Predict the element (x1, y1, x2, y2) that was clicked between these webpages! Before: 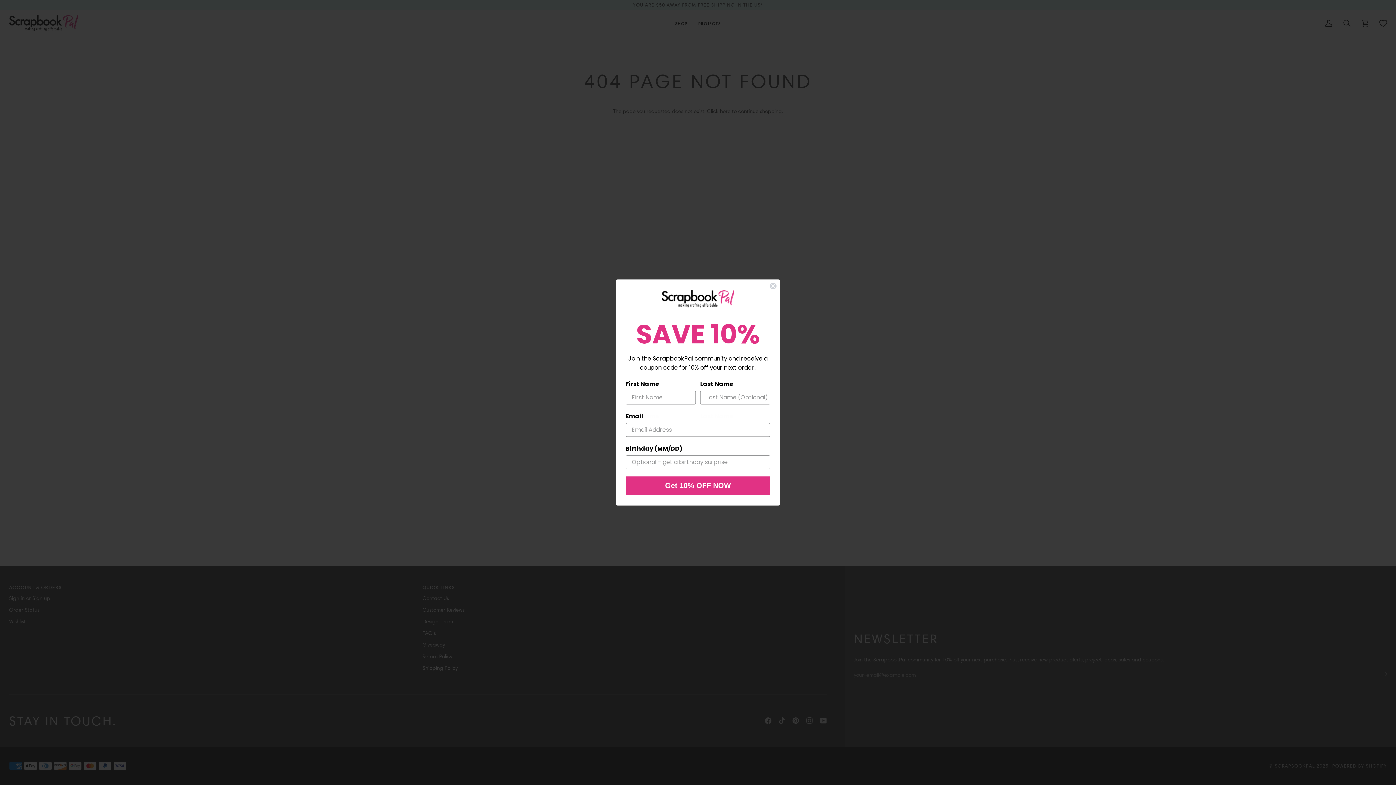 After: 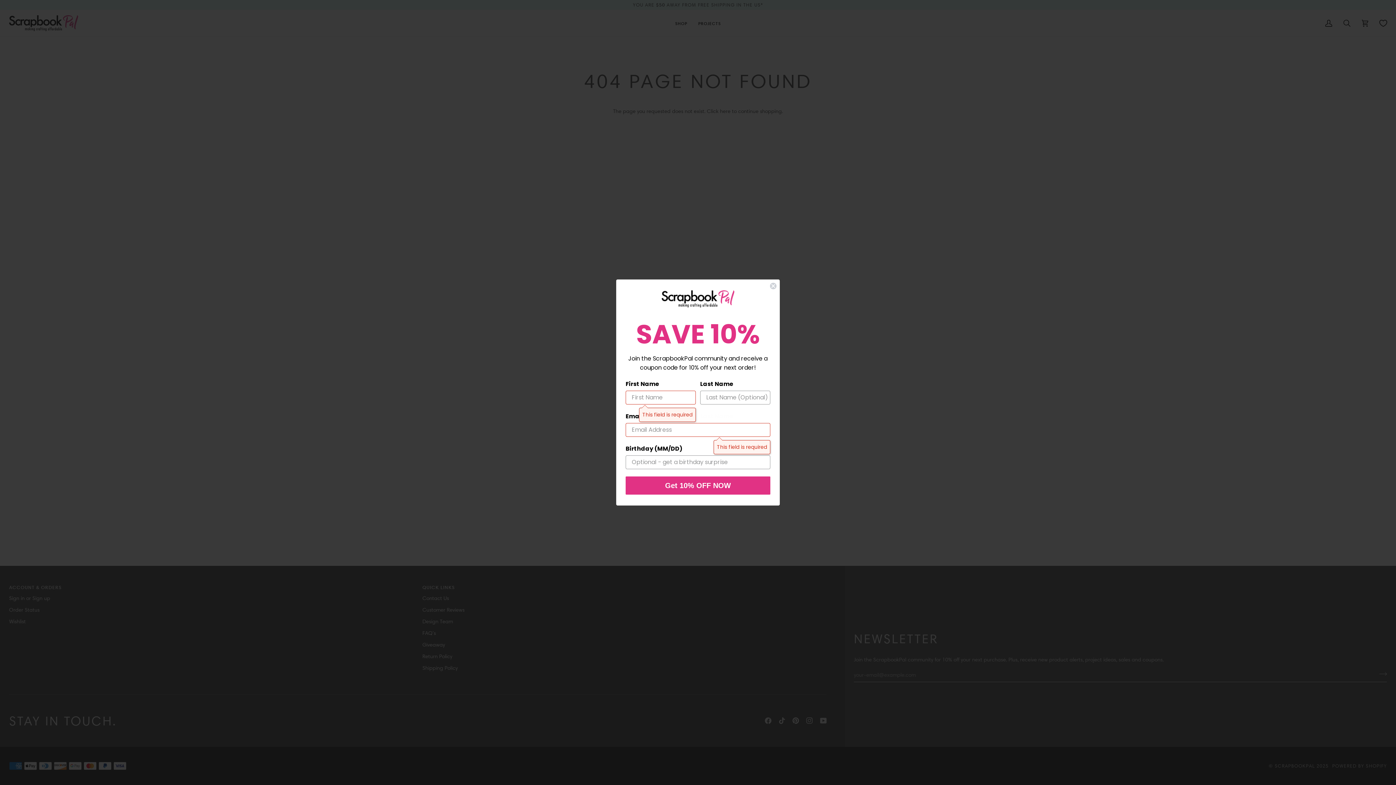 Action: label: Get 10% OFF NOW bbox: (625, 476, 770, 494)